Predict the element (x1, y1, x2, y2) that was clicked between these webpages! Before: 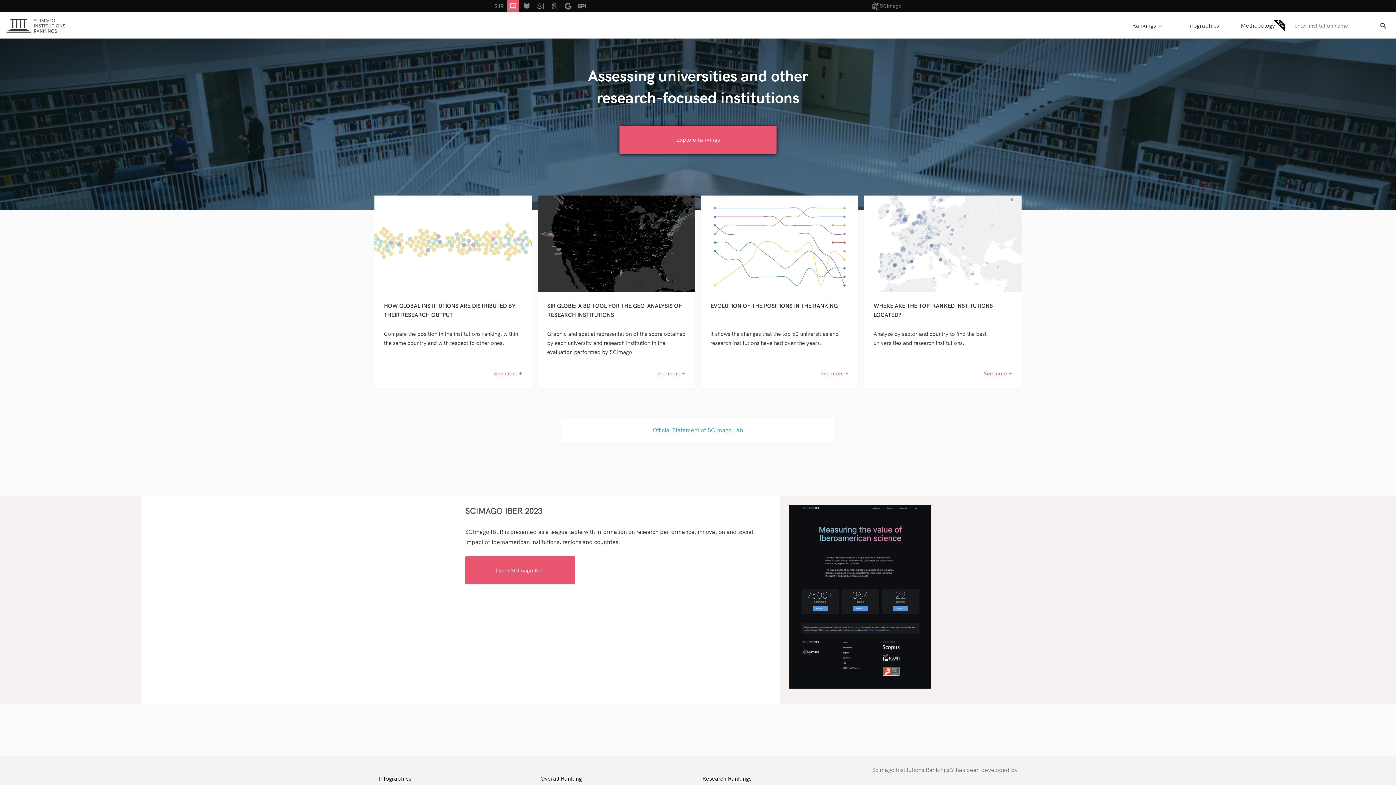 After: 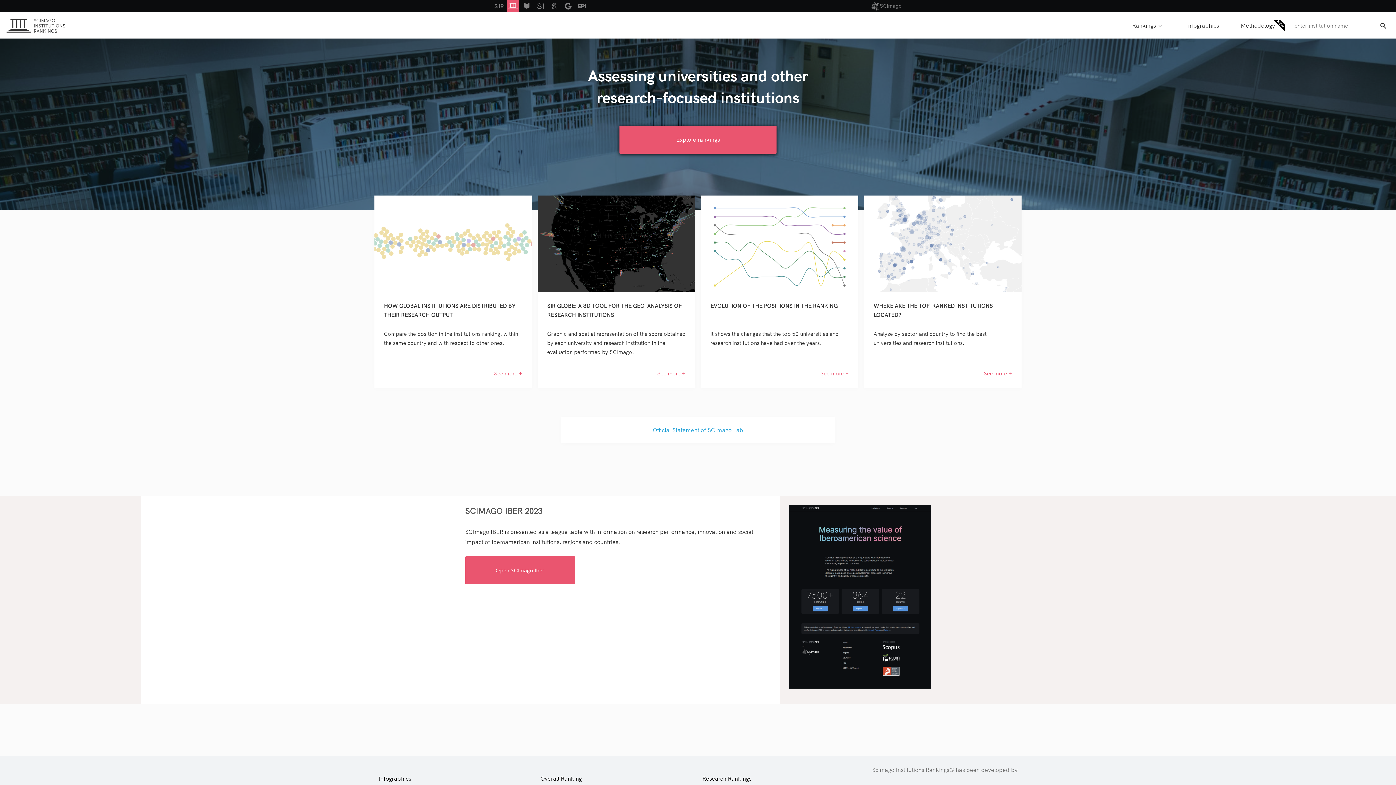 Action: bbox: (506, 0, 519, 16)